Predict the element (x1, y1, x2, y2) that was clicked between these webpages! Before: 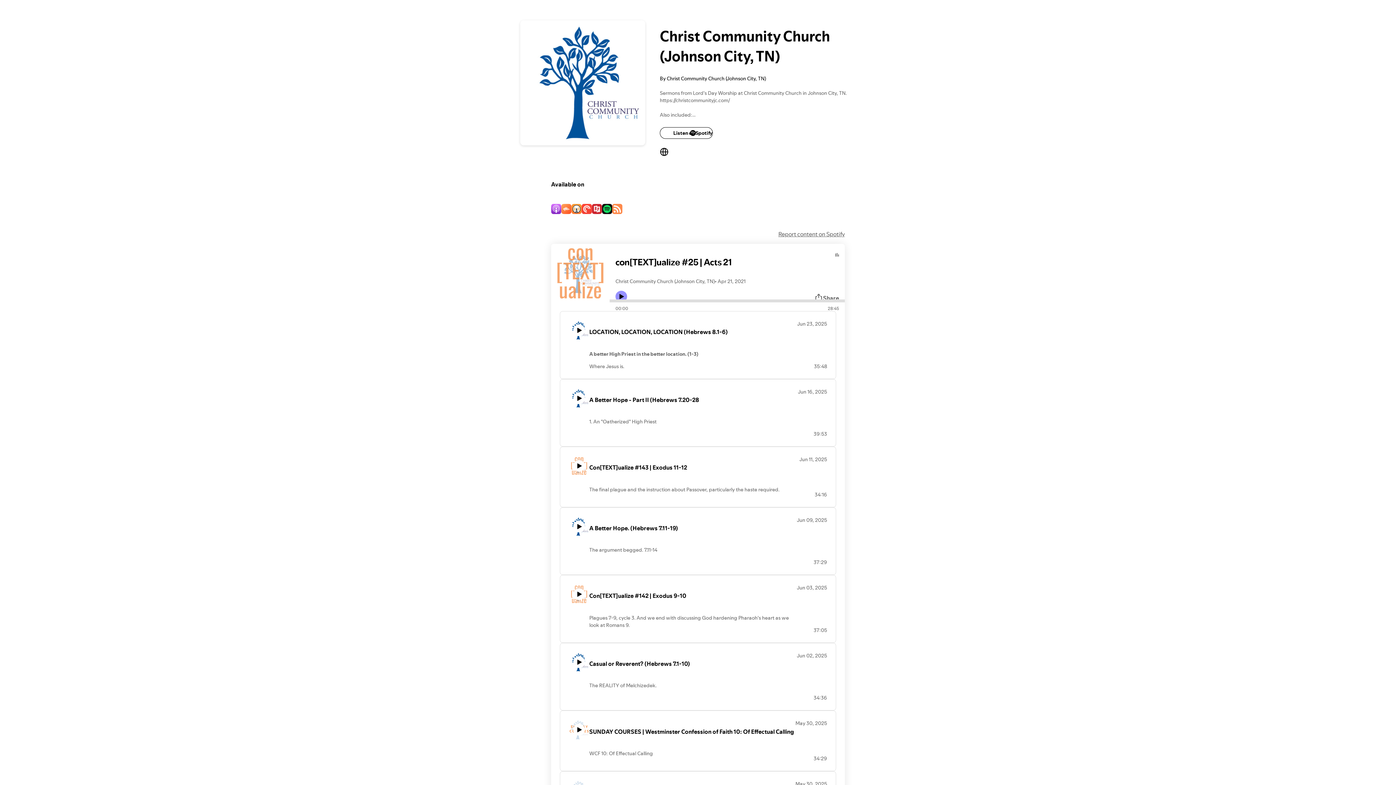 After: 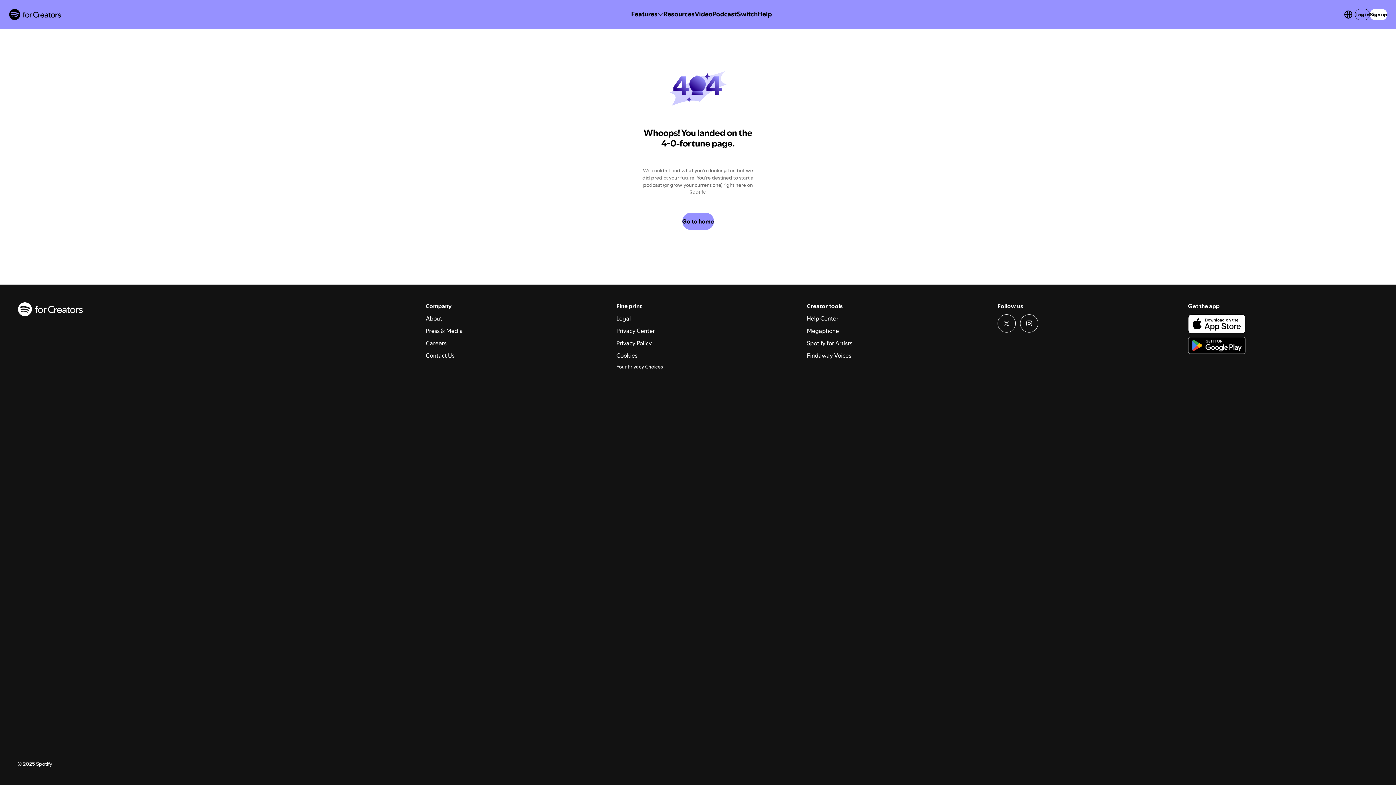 Action: bbox: (573, 656, 585, 668) label: Play icon